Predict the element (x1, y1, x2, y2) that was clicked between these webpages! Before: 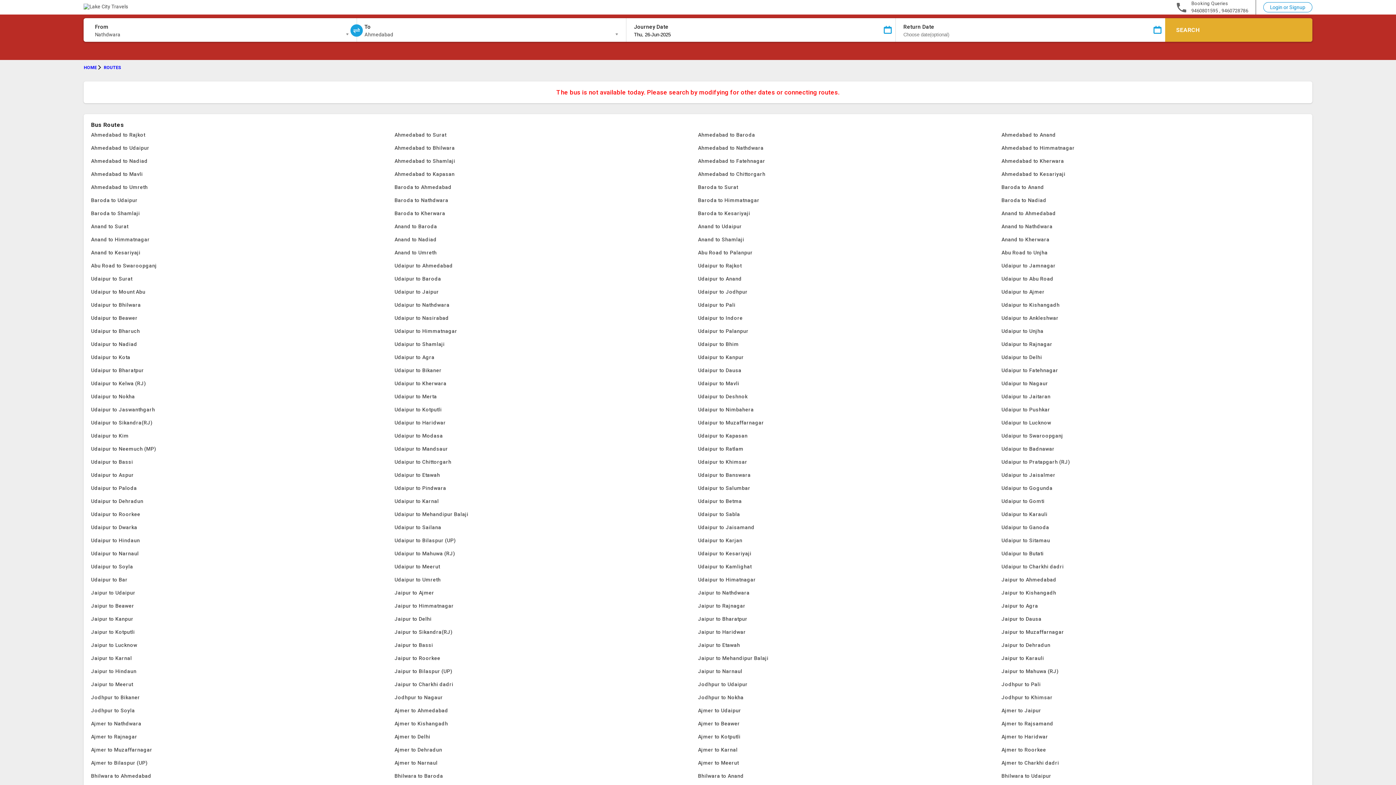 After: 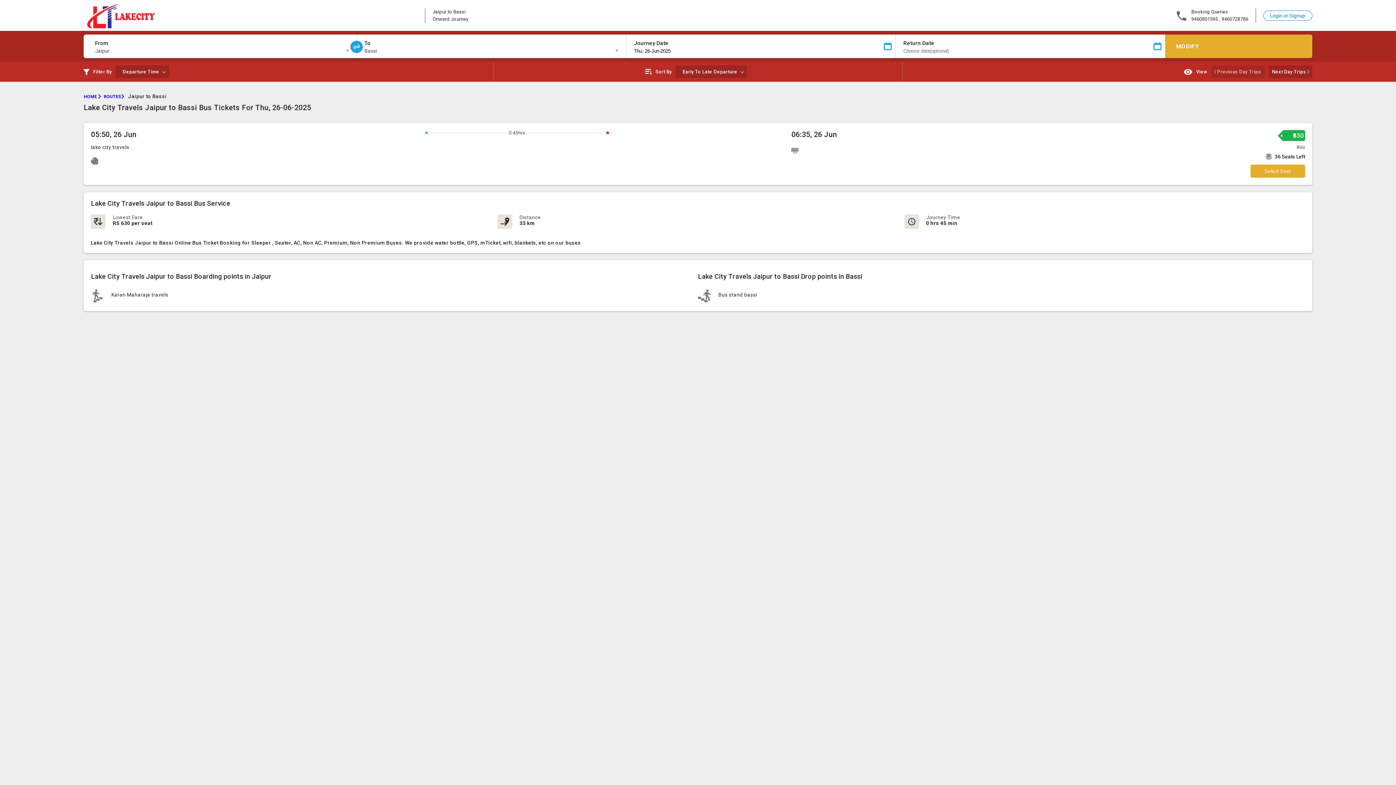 Action: bbox: (394, 638, 698, 652) label: Jaipur to Bassi